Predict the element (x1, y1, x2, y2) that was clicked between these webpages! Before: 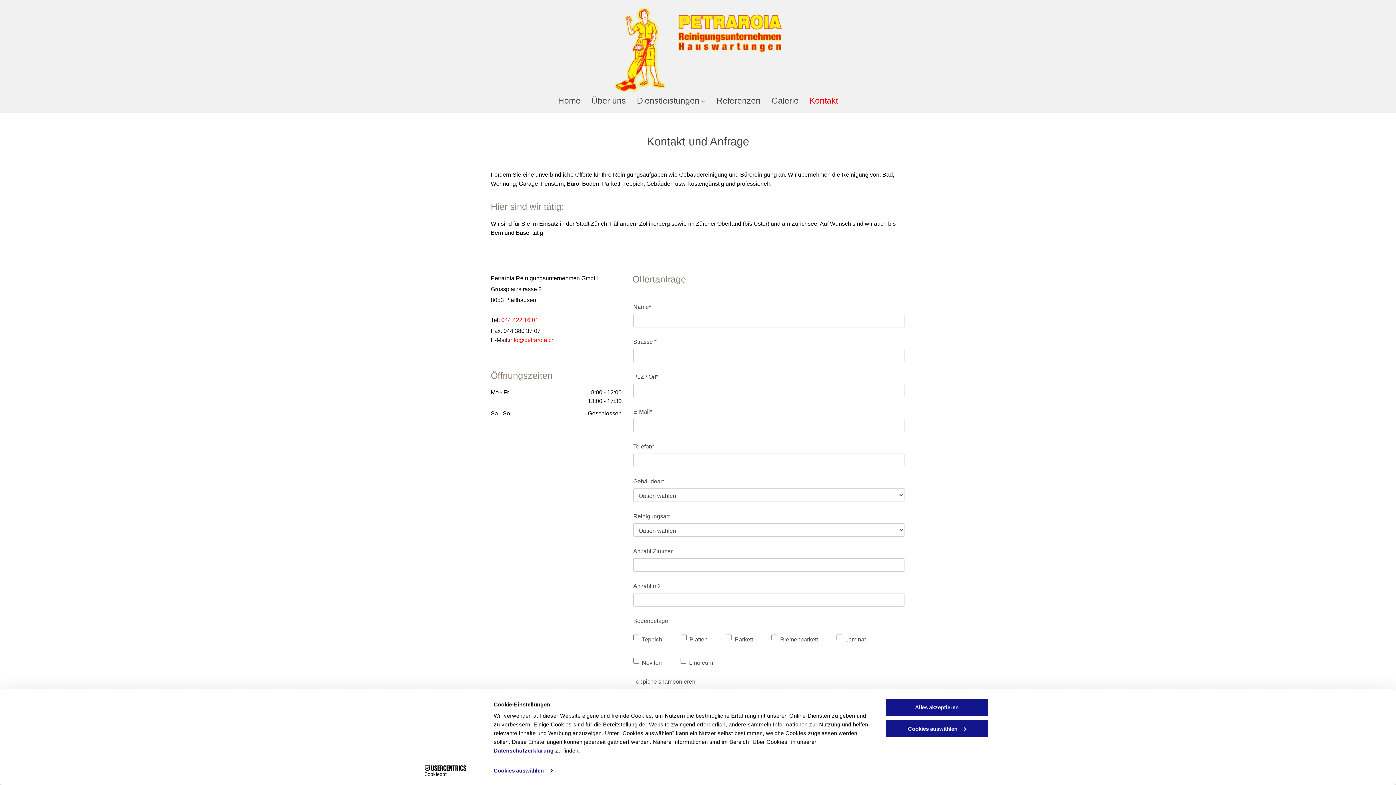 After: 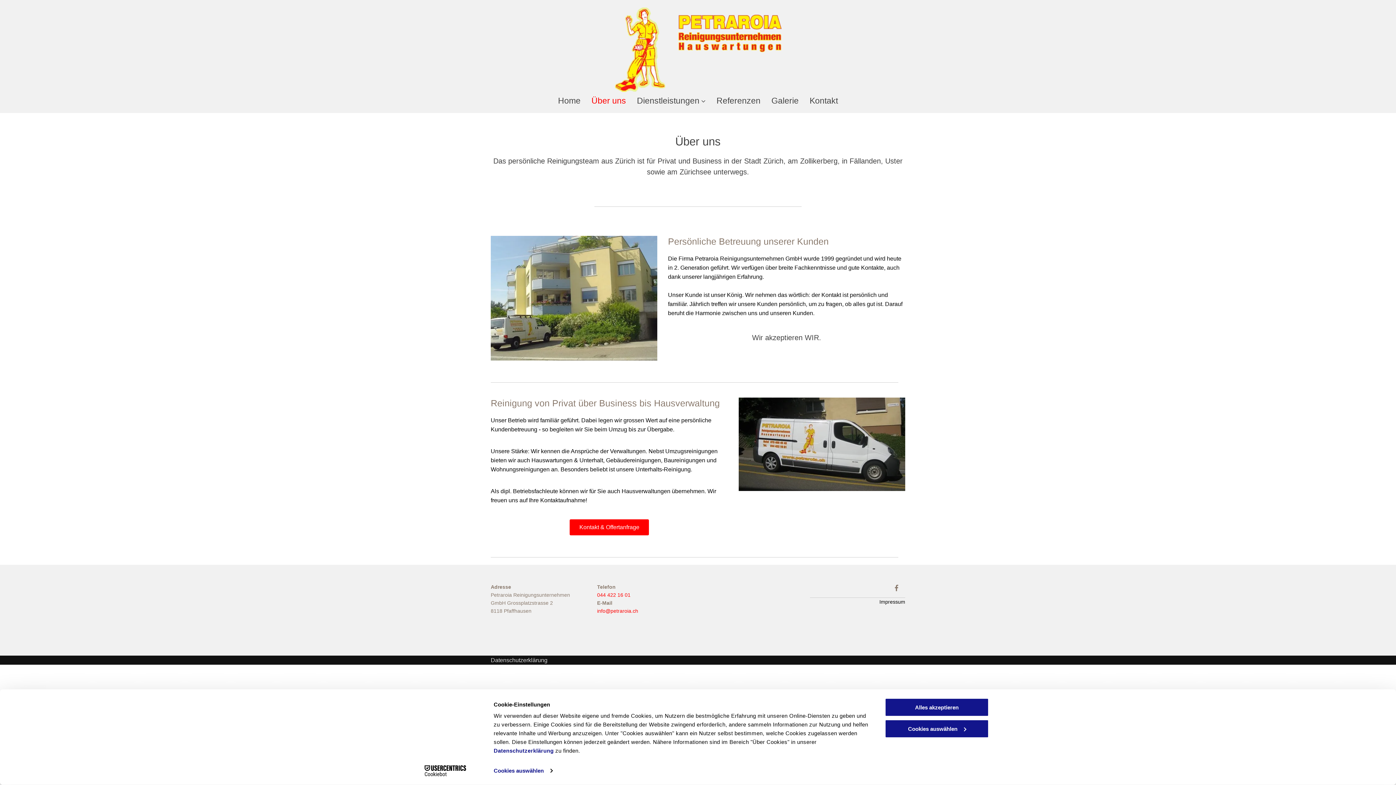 Action: bbox: (586, 94, 631, 106) label: Über uns